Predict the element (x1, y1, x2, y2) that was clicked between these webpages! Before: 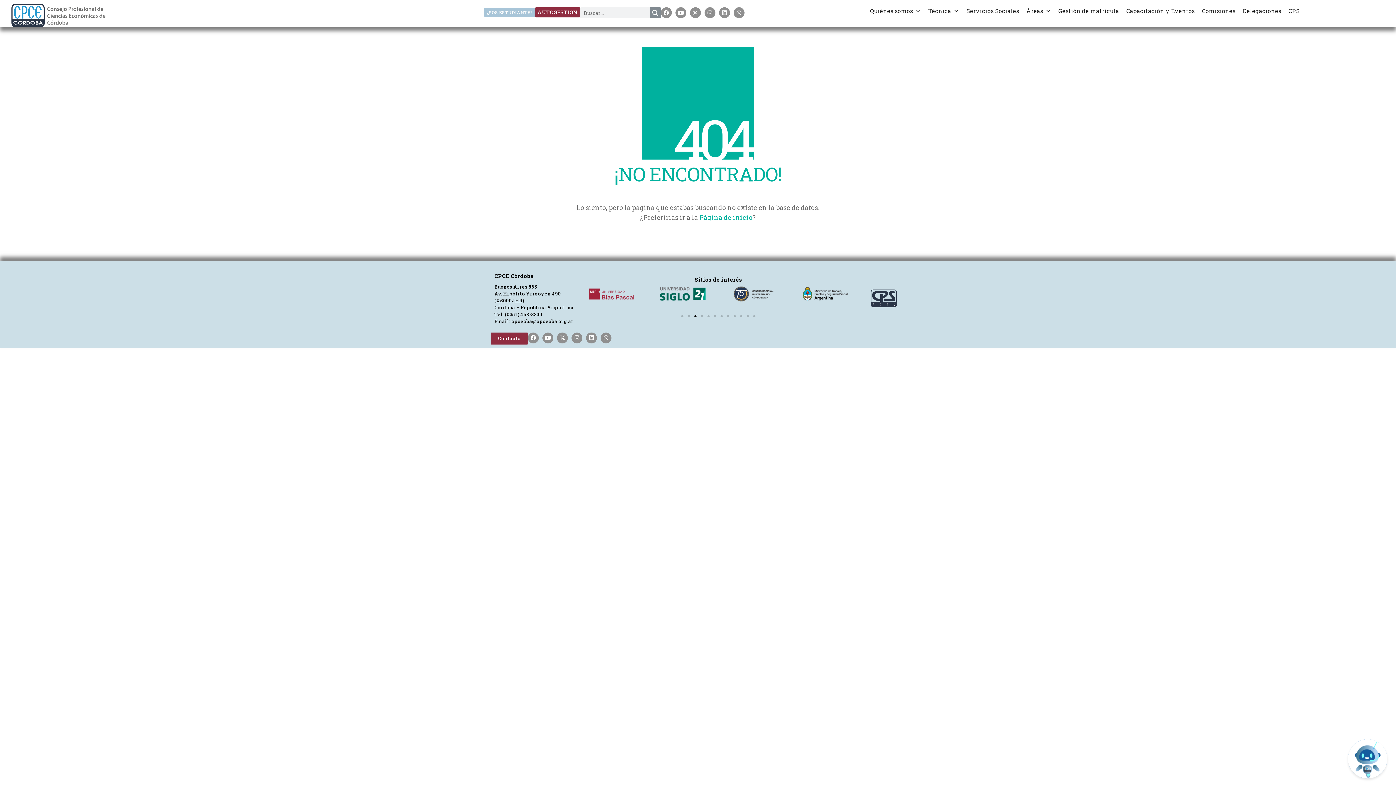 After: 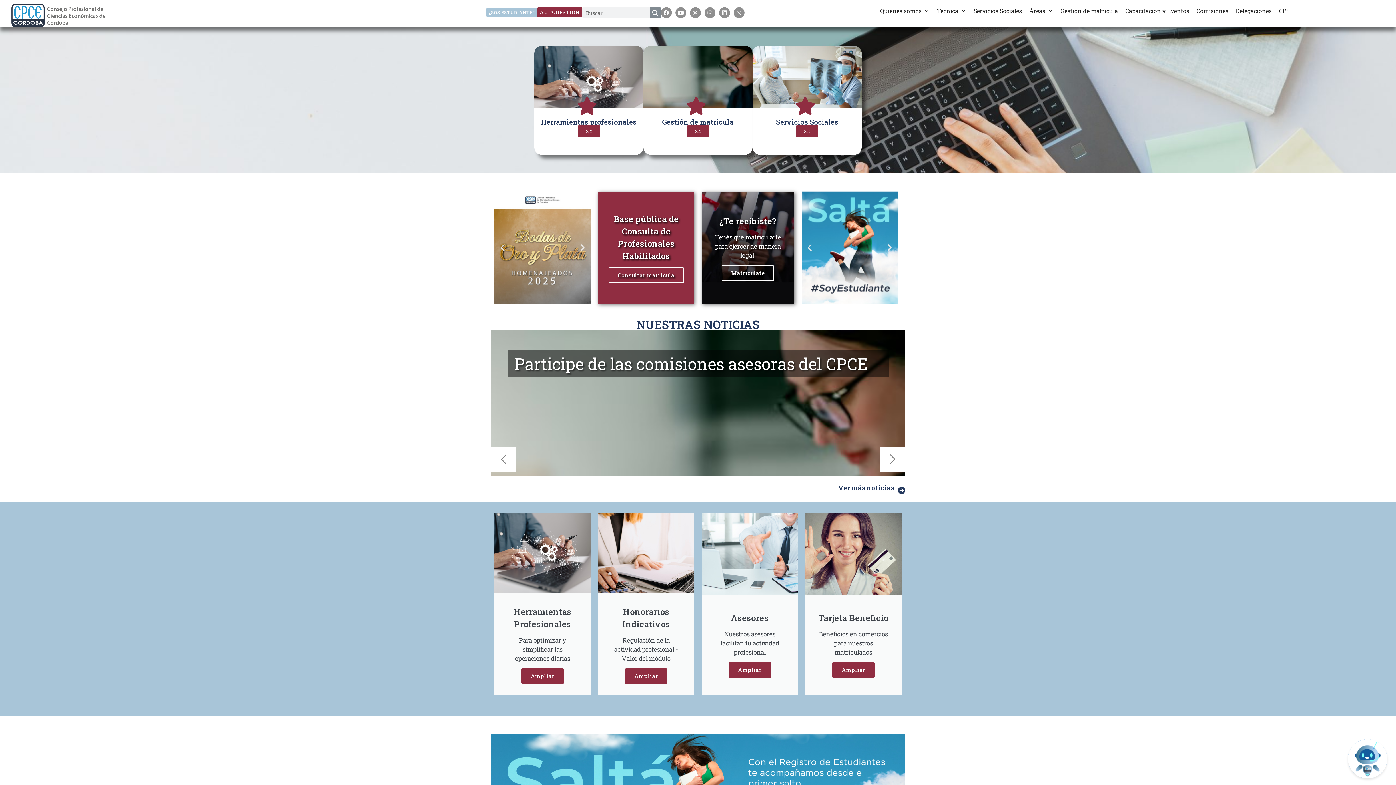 Action: bbox: (3, 3, 112, 27)